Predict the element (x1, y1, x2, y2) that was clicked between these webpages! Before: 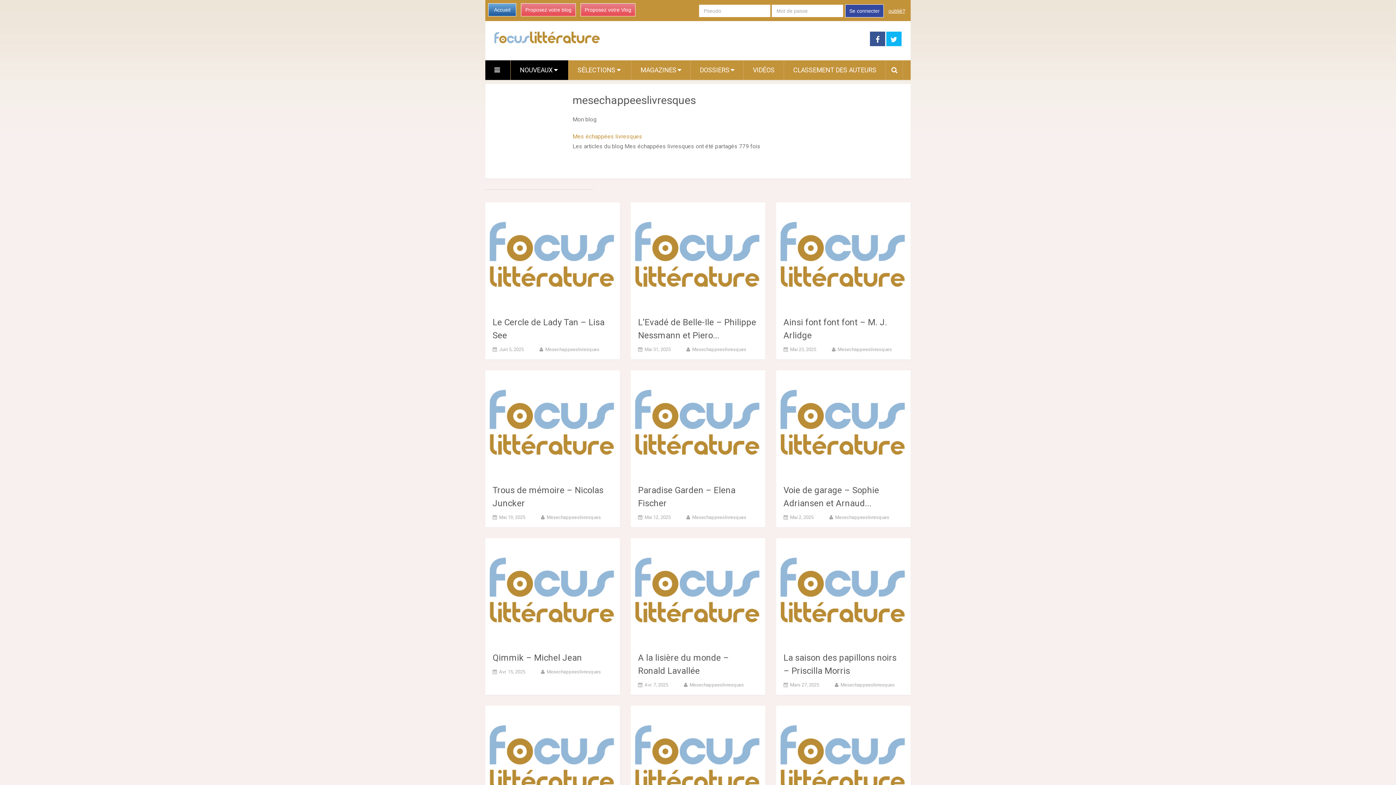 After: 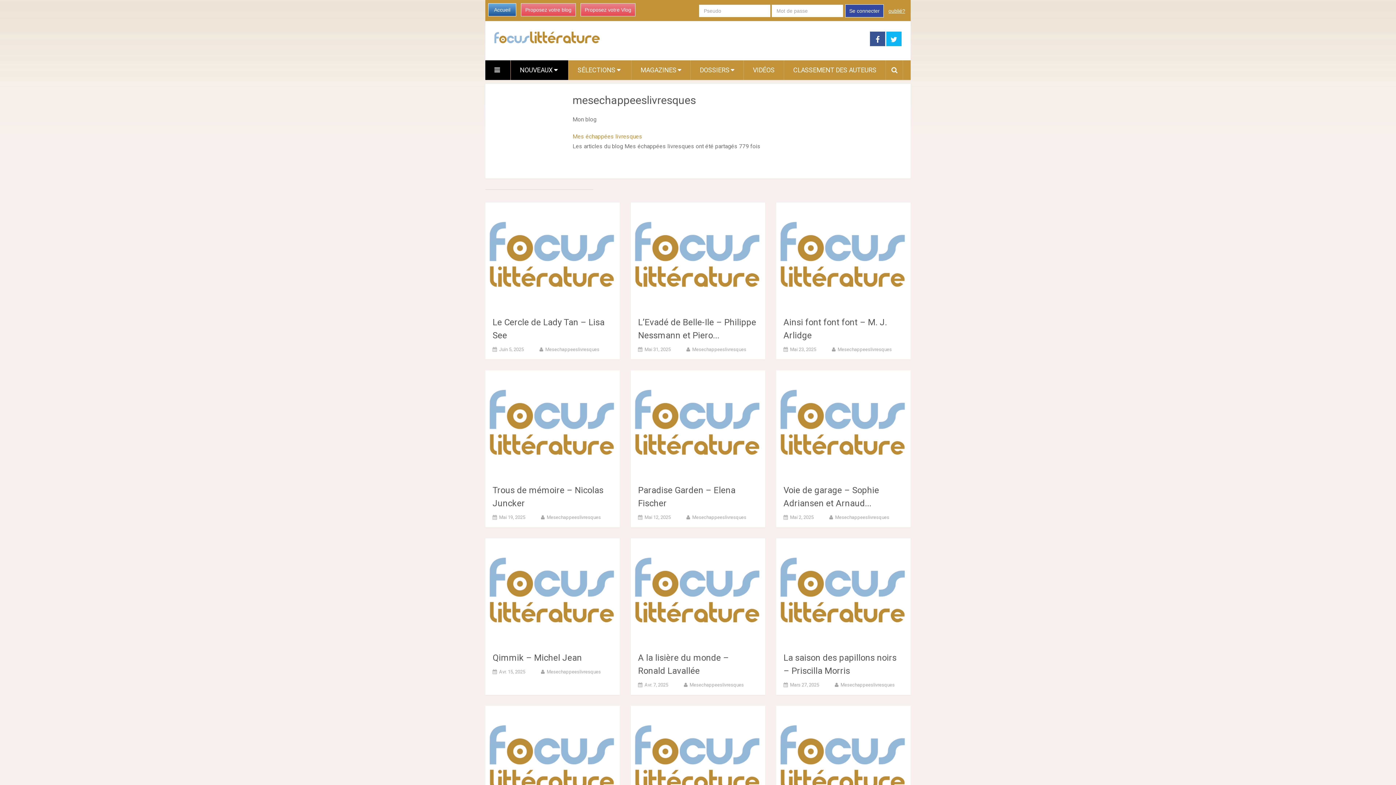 Action: bbox: (692, 346, 746, 352) label: Mesechappeeslivresques